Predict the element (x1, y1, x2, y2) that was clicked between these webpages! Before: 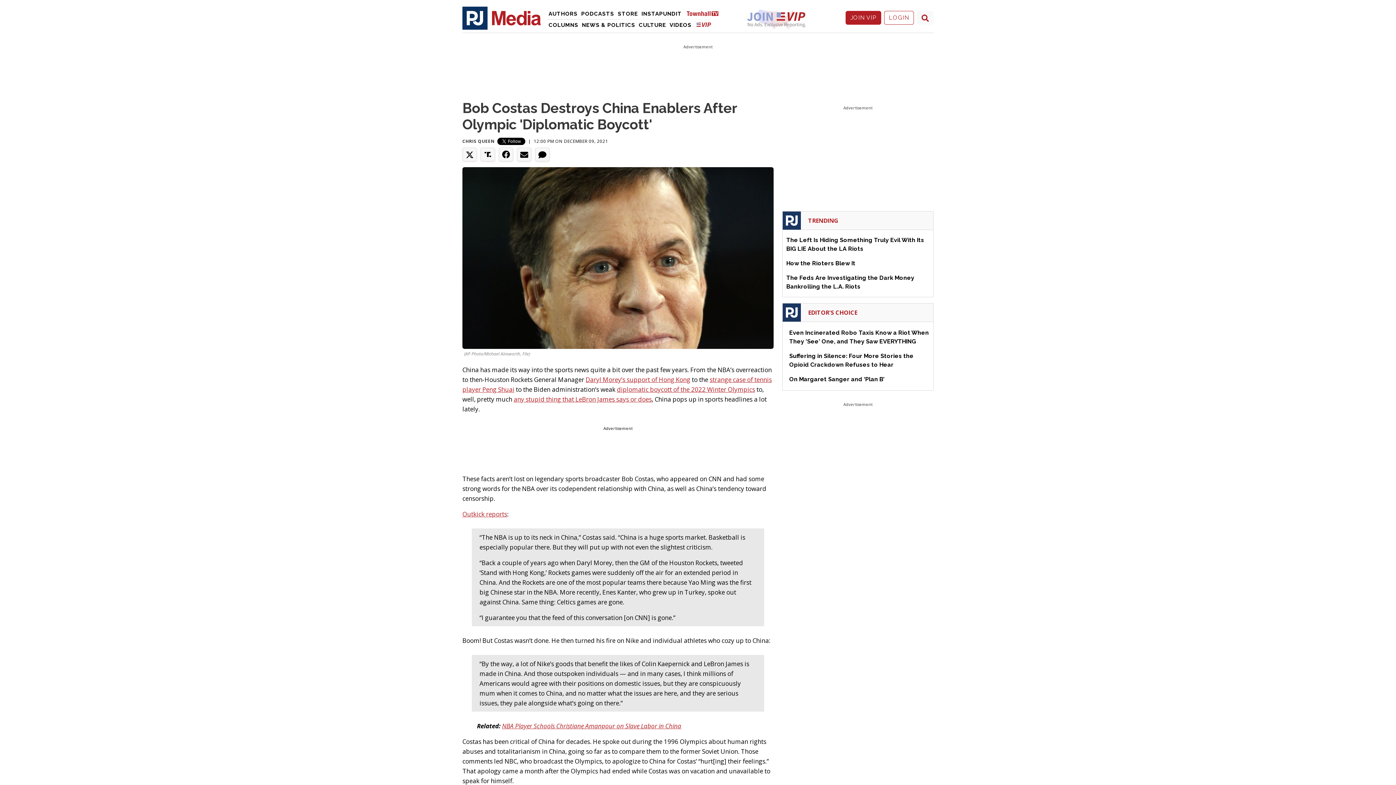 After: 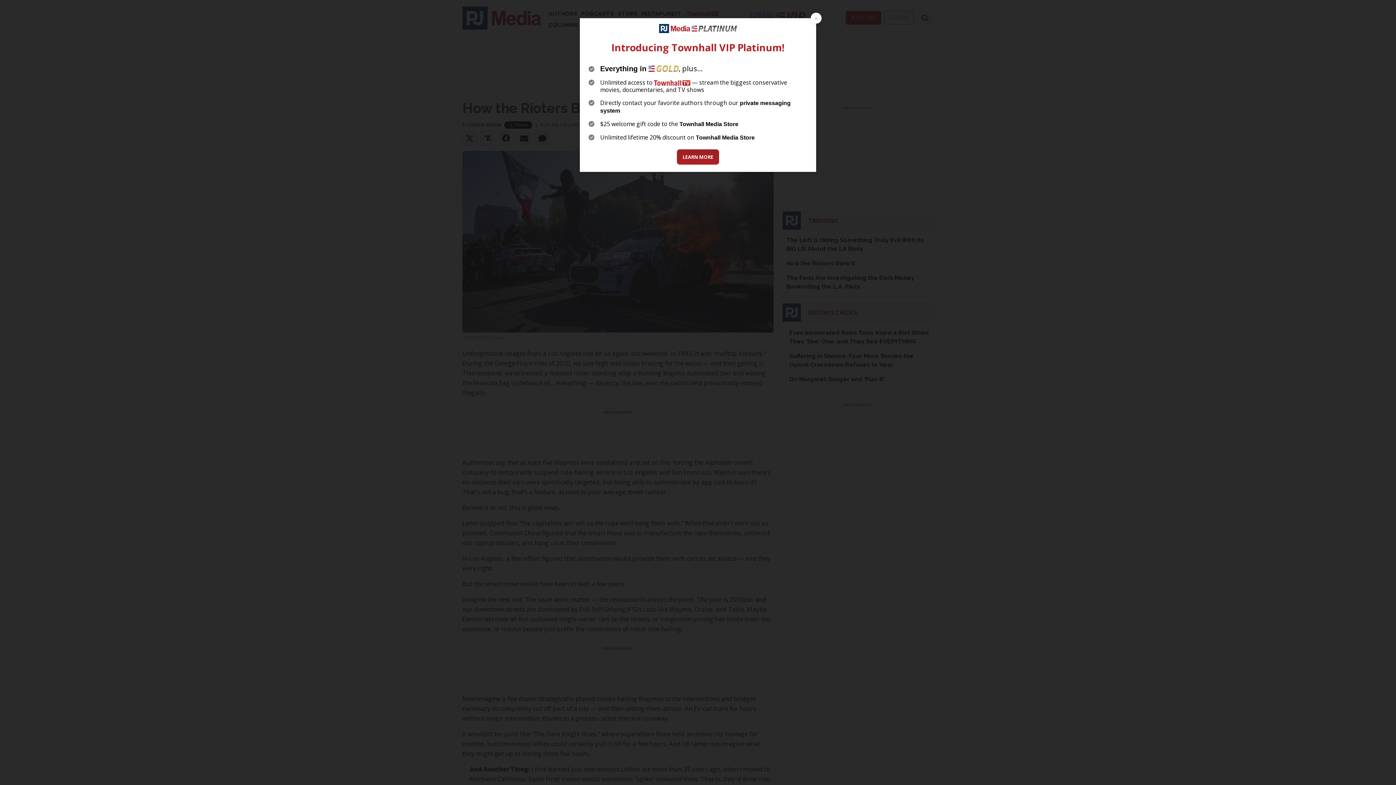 Action: label: How the Rioters Blew It bbox: (786, 260, 855, 266)